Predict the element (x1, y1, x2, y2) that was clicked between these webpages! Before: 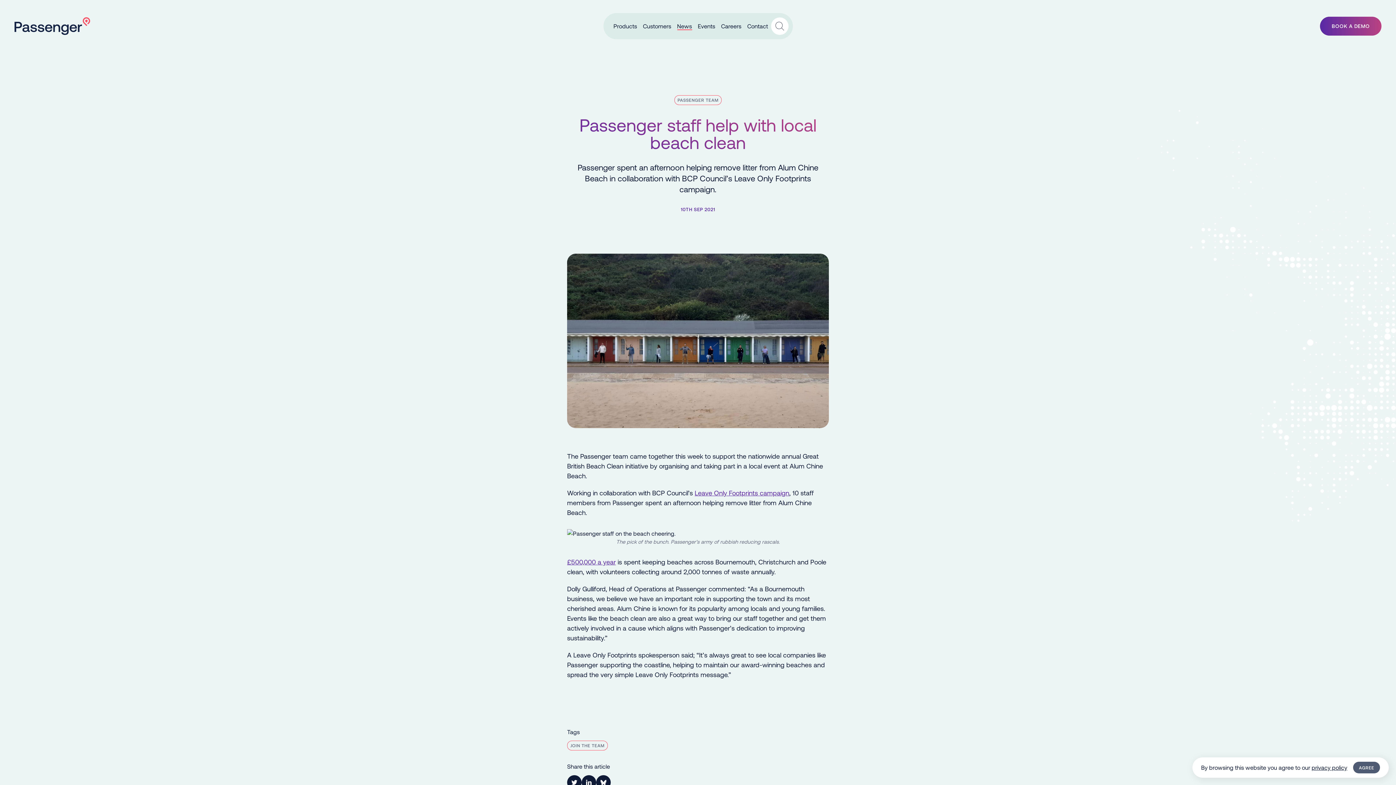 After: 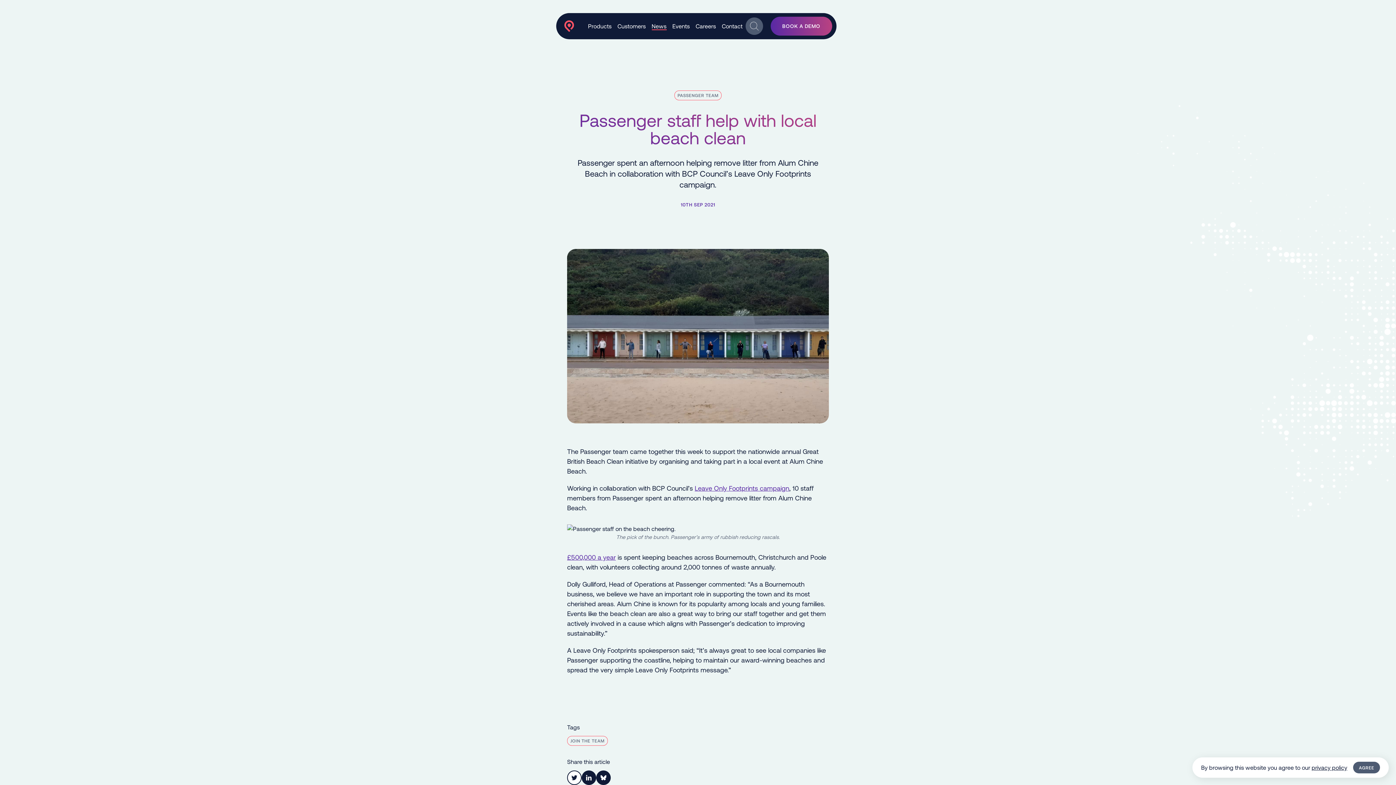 Action: label: Link to Twitter bbox: (567, 775, 581, 790)